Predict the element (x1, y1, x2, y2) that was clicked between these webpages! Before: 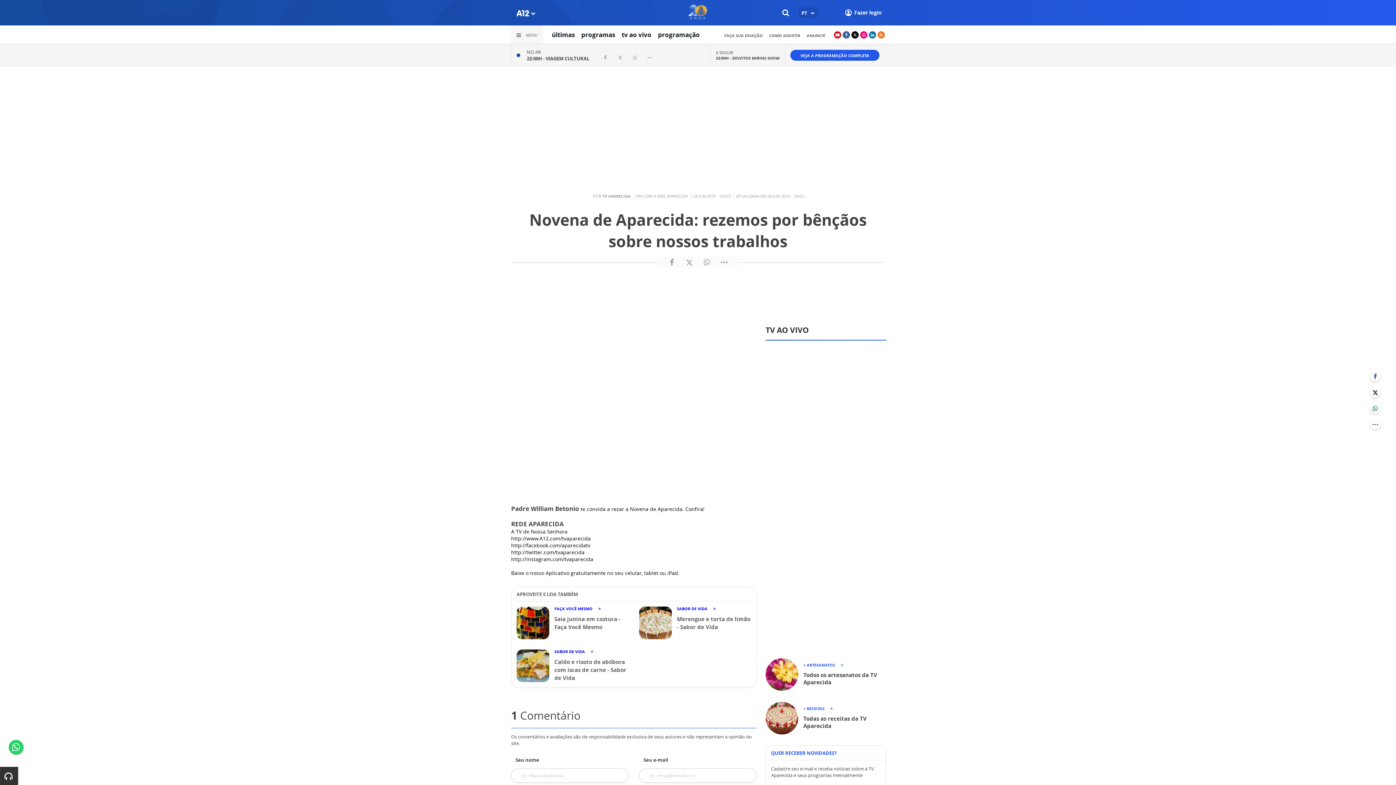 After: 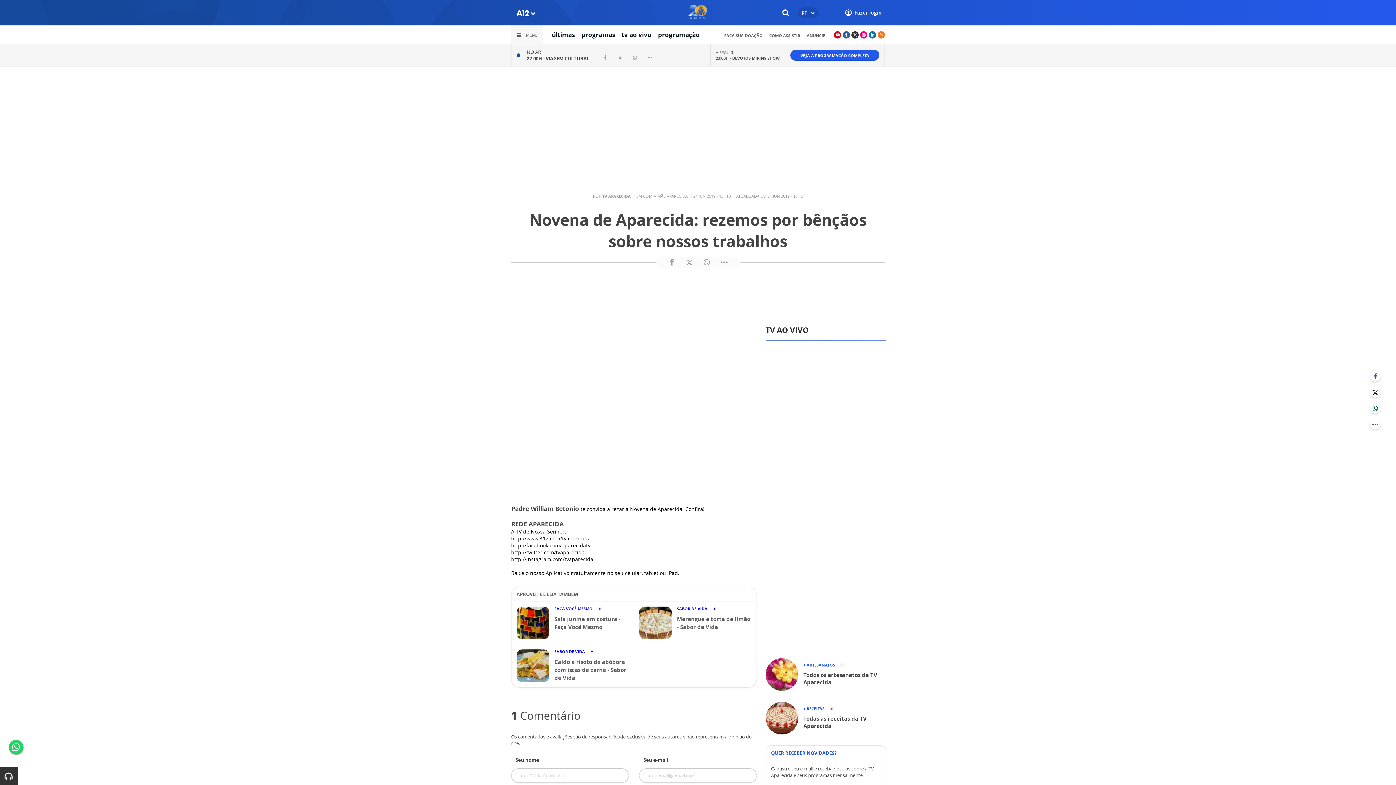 Action: bbox: (851, 31, 858, 38)